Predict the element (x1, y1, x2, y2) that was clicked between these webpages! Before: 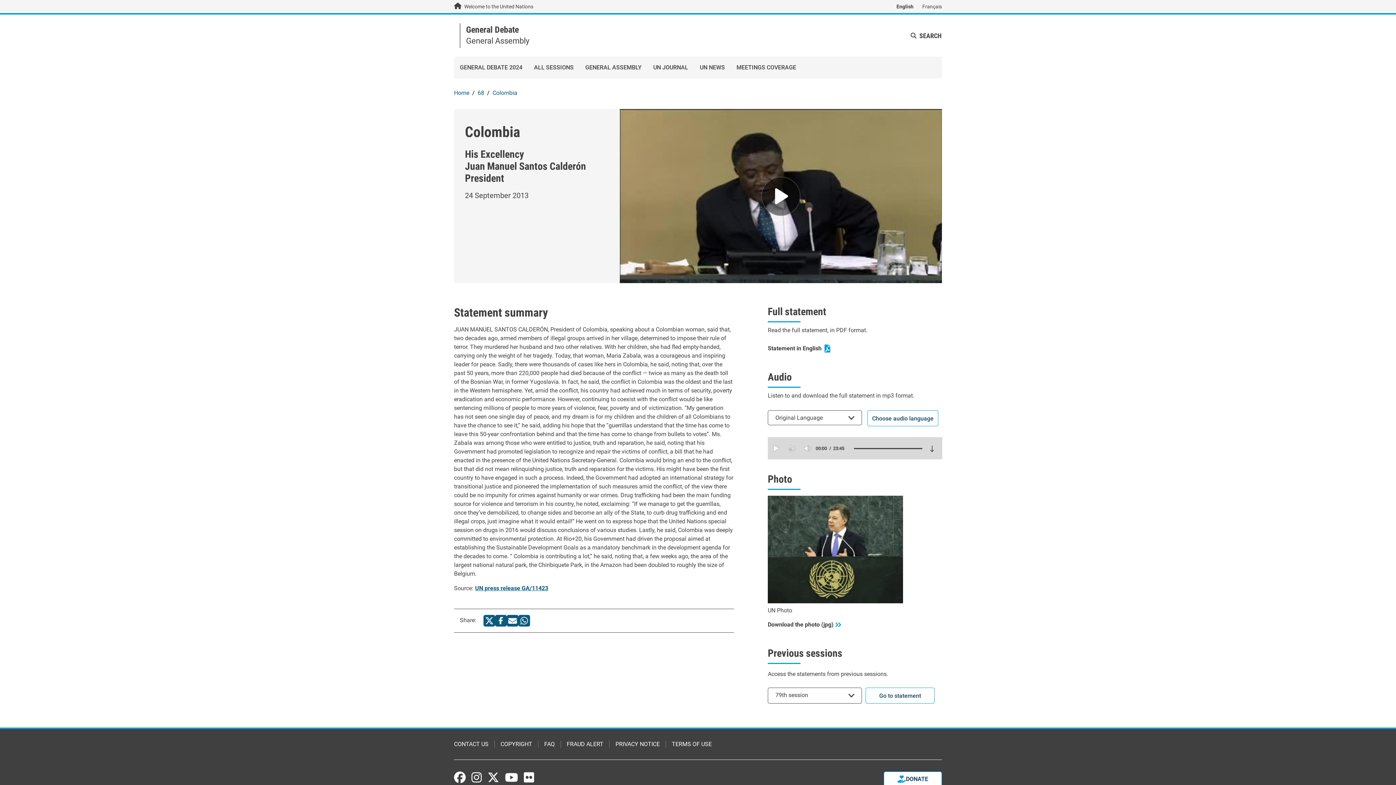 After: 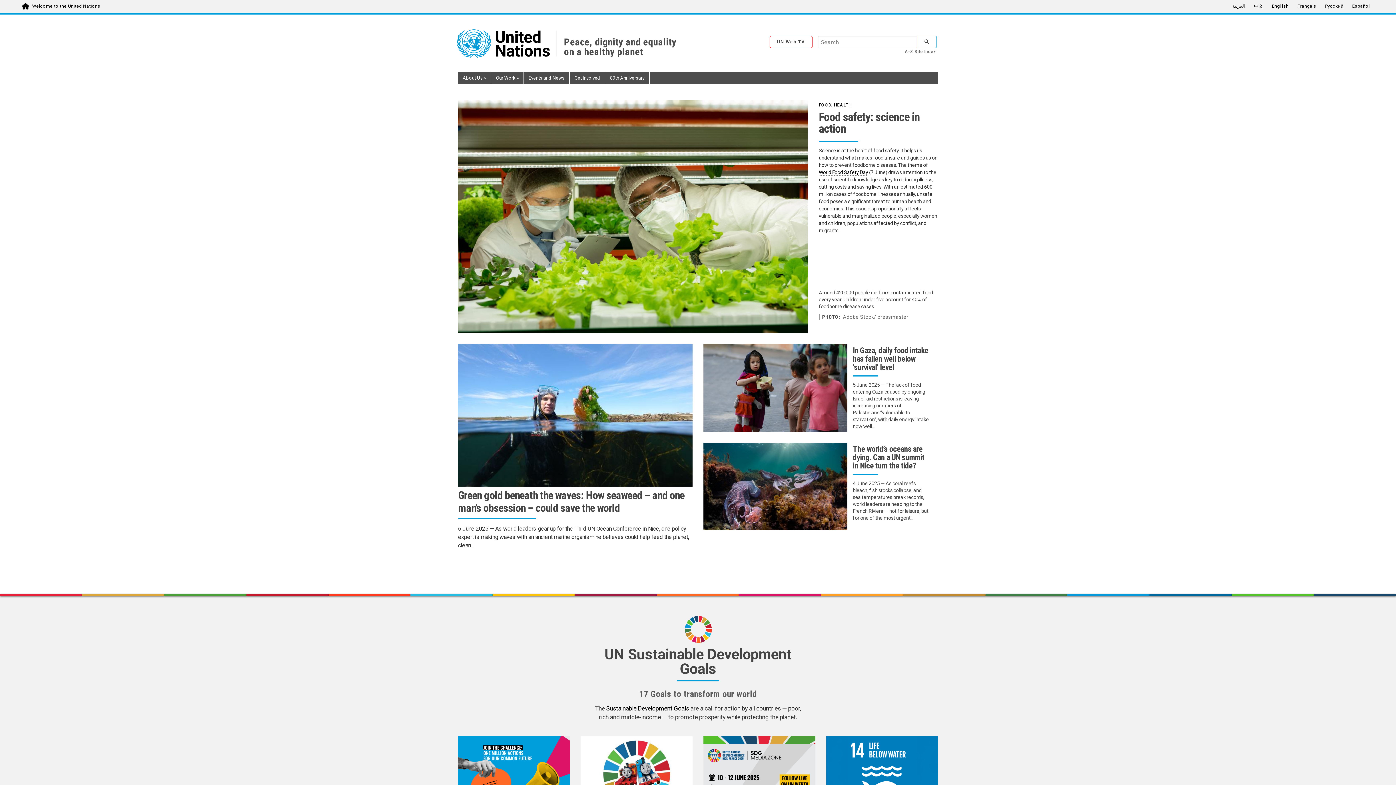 Action: label: Welcome to the United Nations bbox: (454, 2, 533, 10)